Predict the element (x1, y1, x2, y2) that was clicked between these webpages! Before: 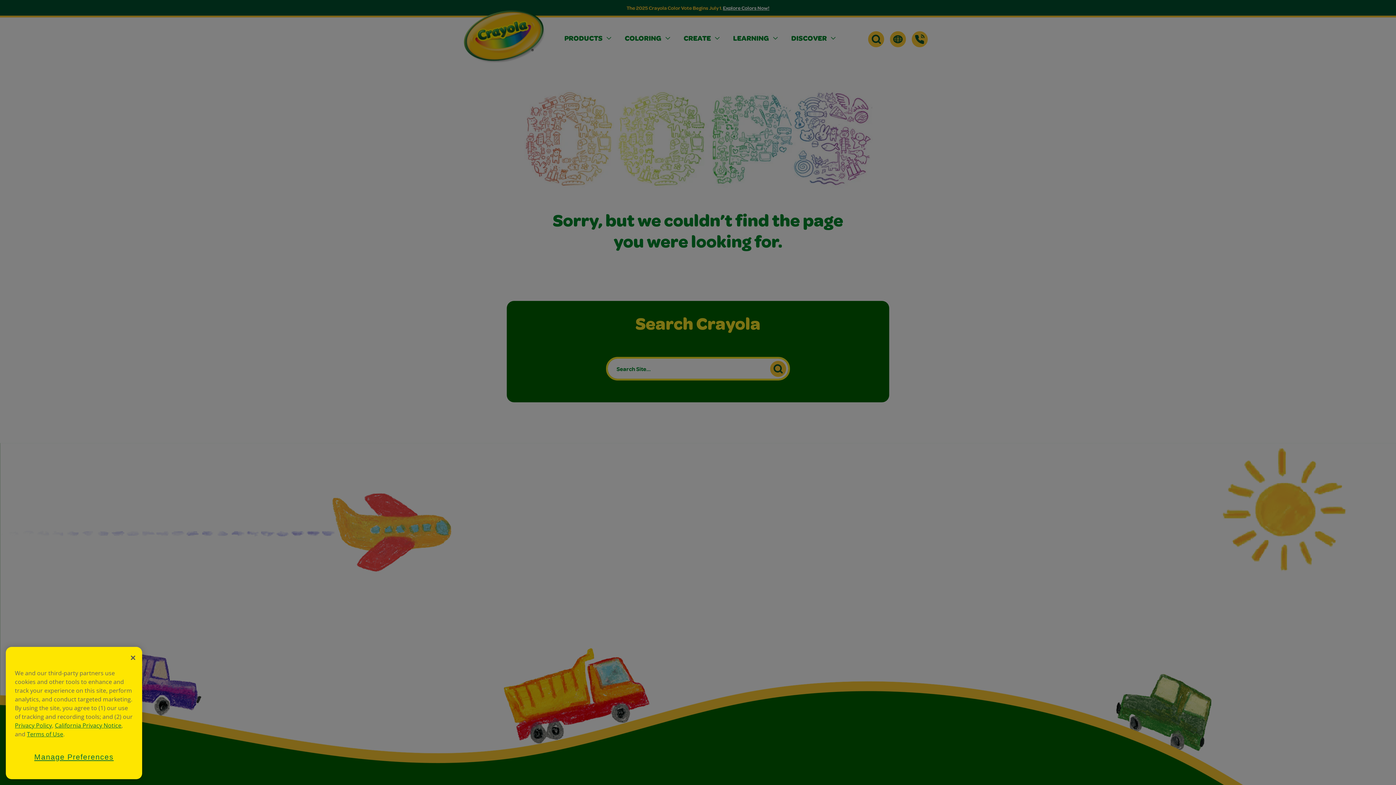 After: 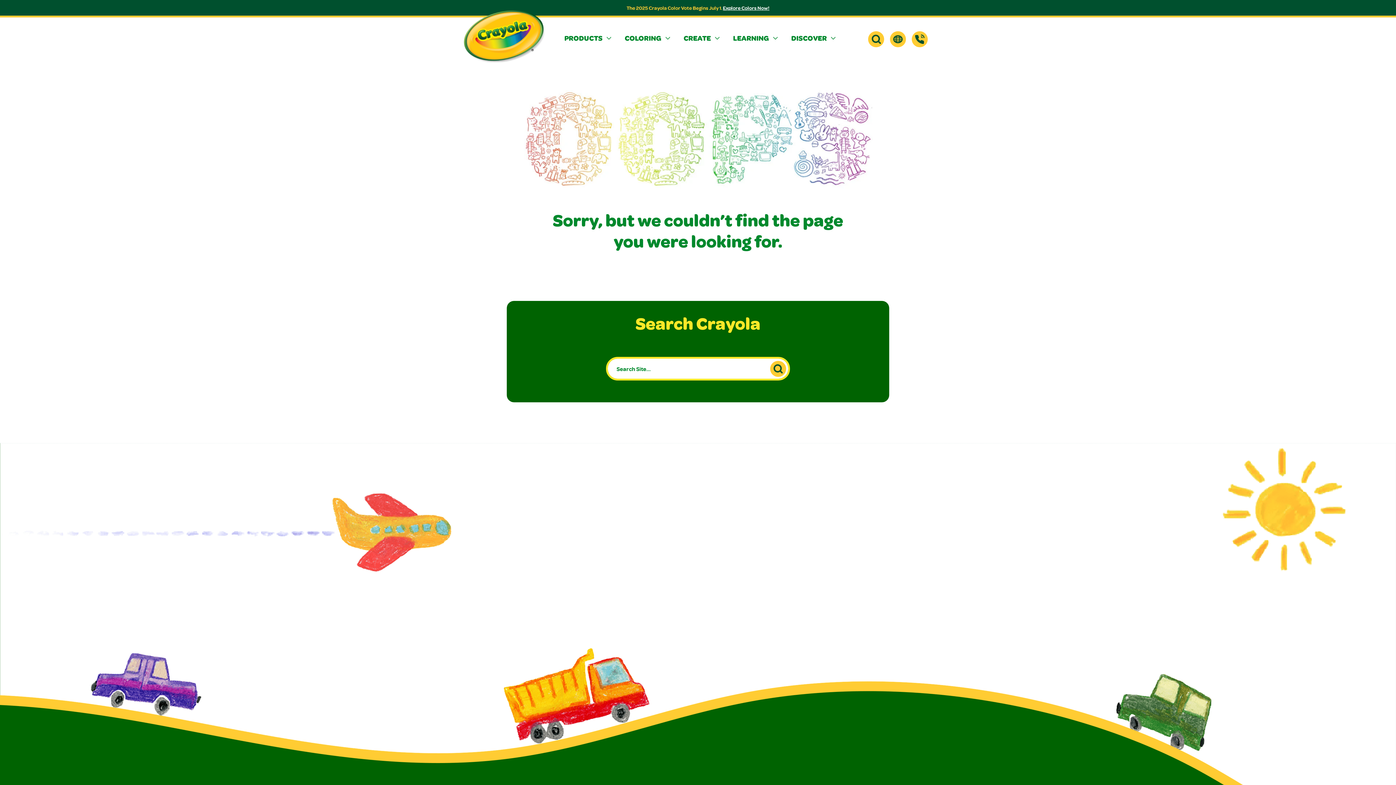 Action: label: Close bbox: (125, 755, 141, 771)